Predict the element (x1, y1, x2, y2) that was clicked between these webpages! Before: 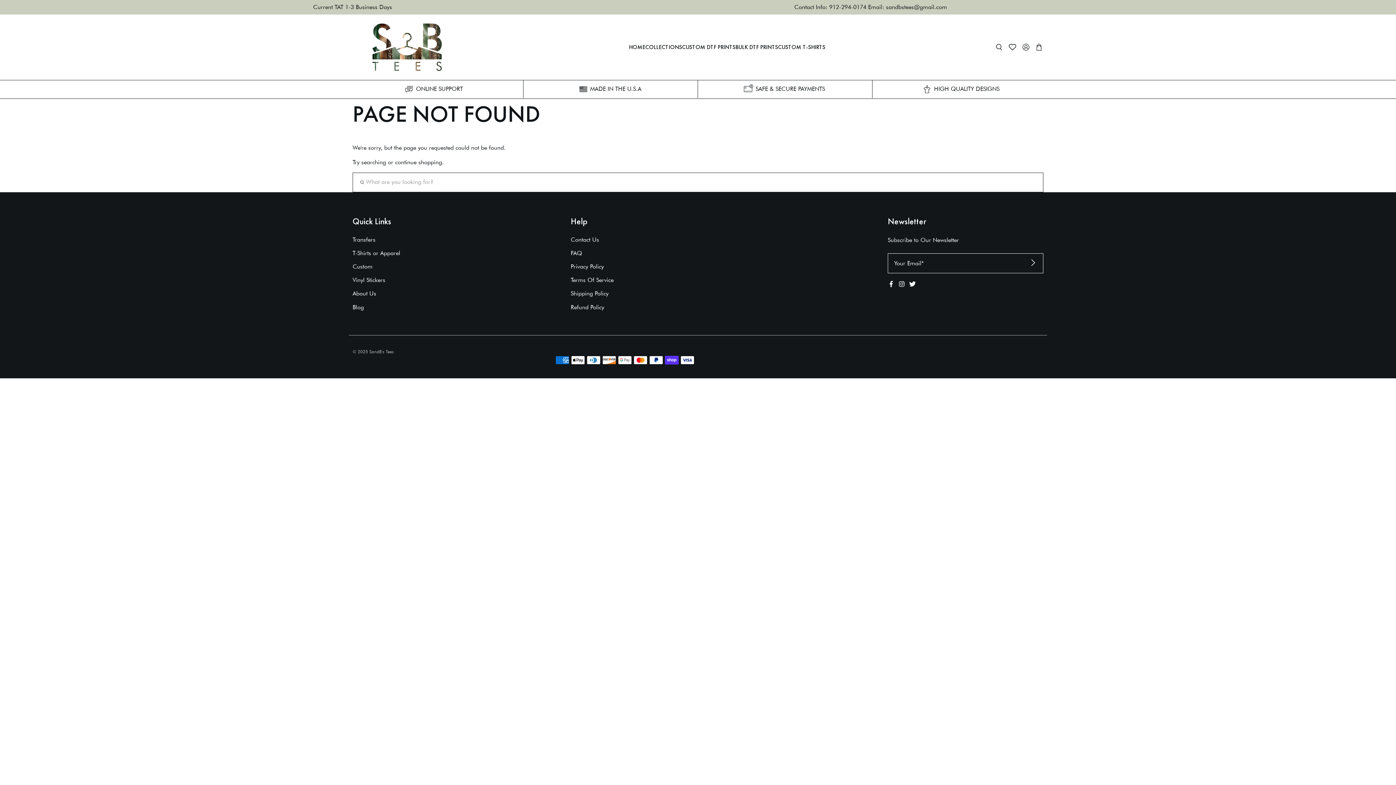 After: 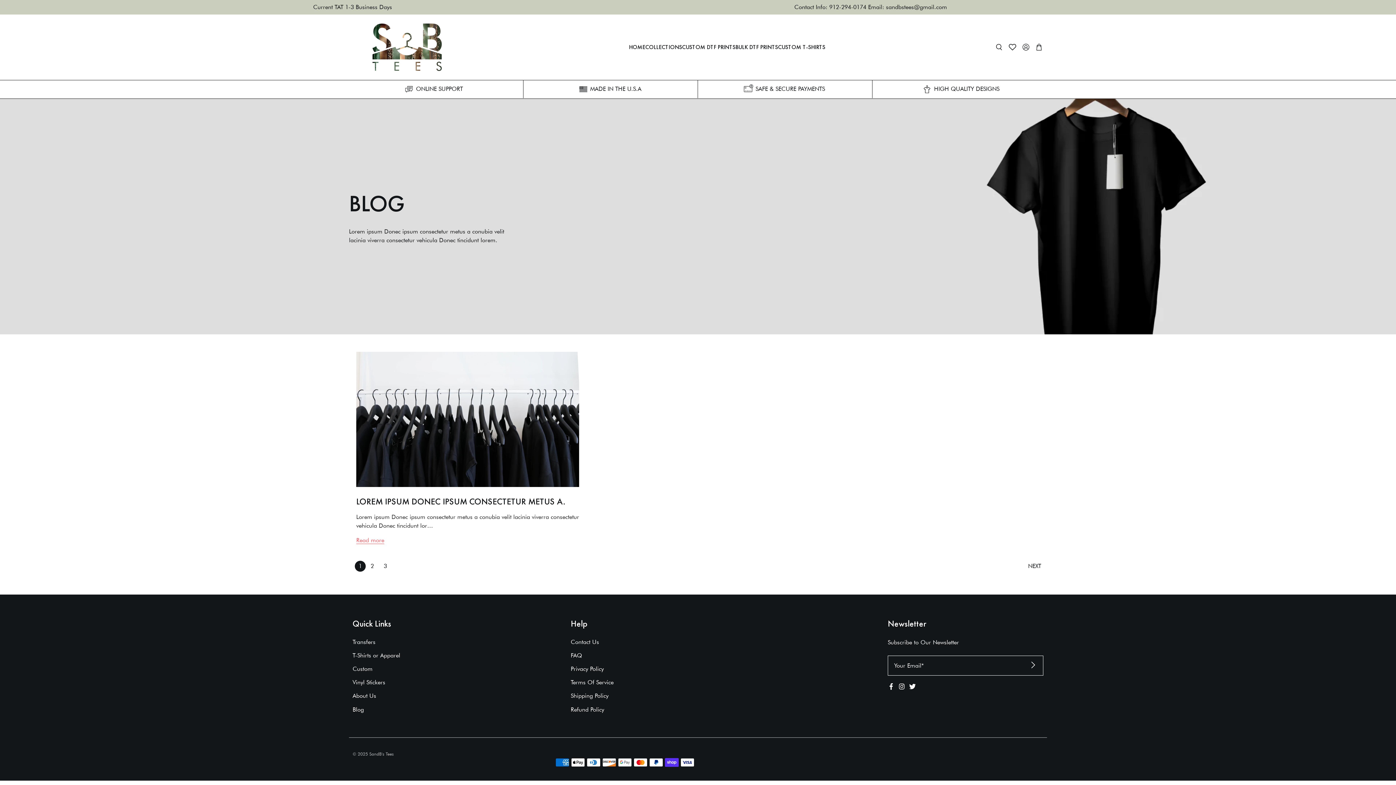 Action: label: Blog bbox: (352, 303, 364, 310)